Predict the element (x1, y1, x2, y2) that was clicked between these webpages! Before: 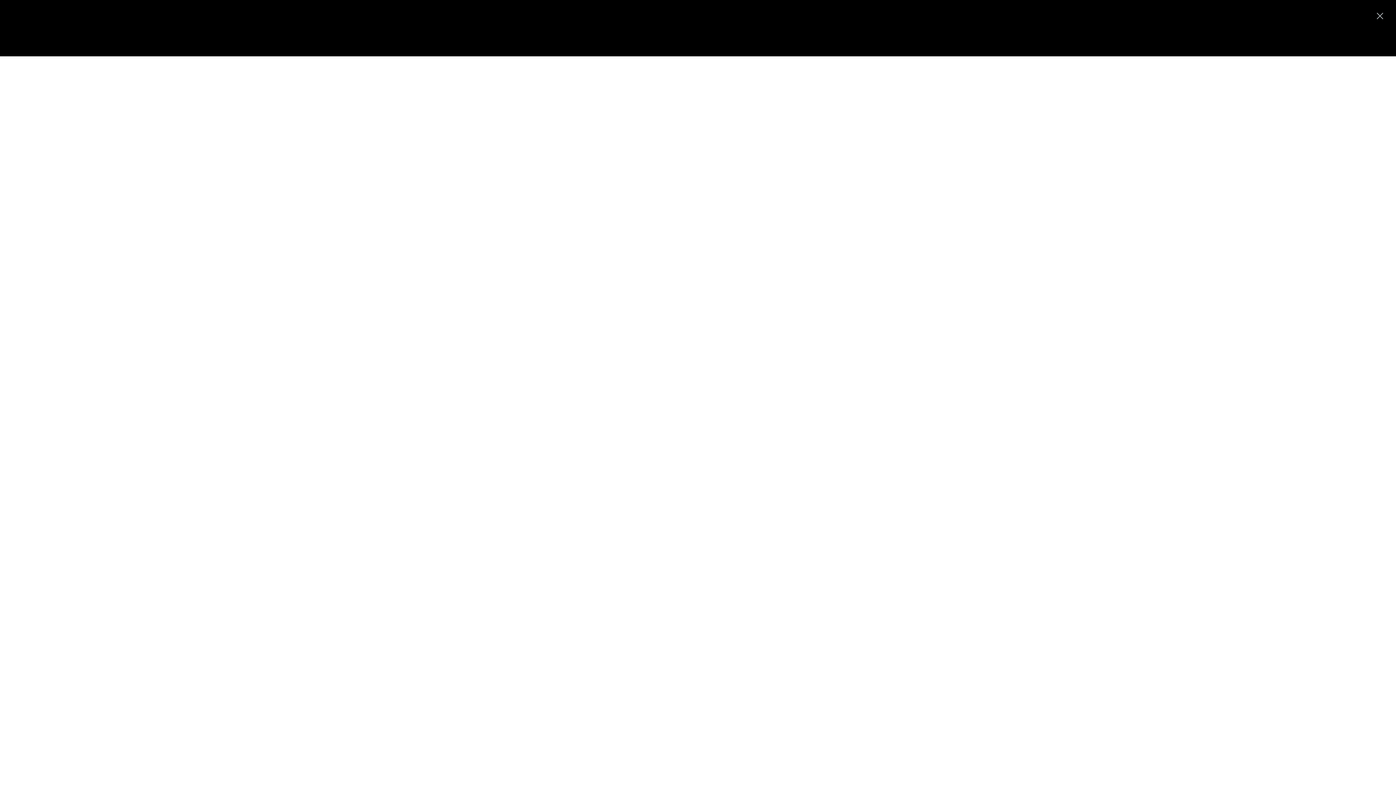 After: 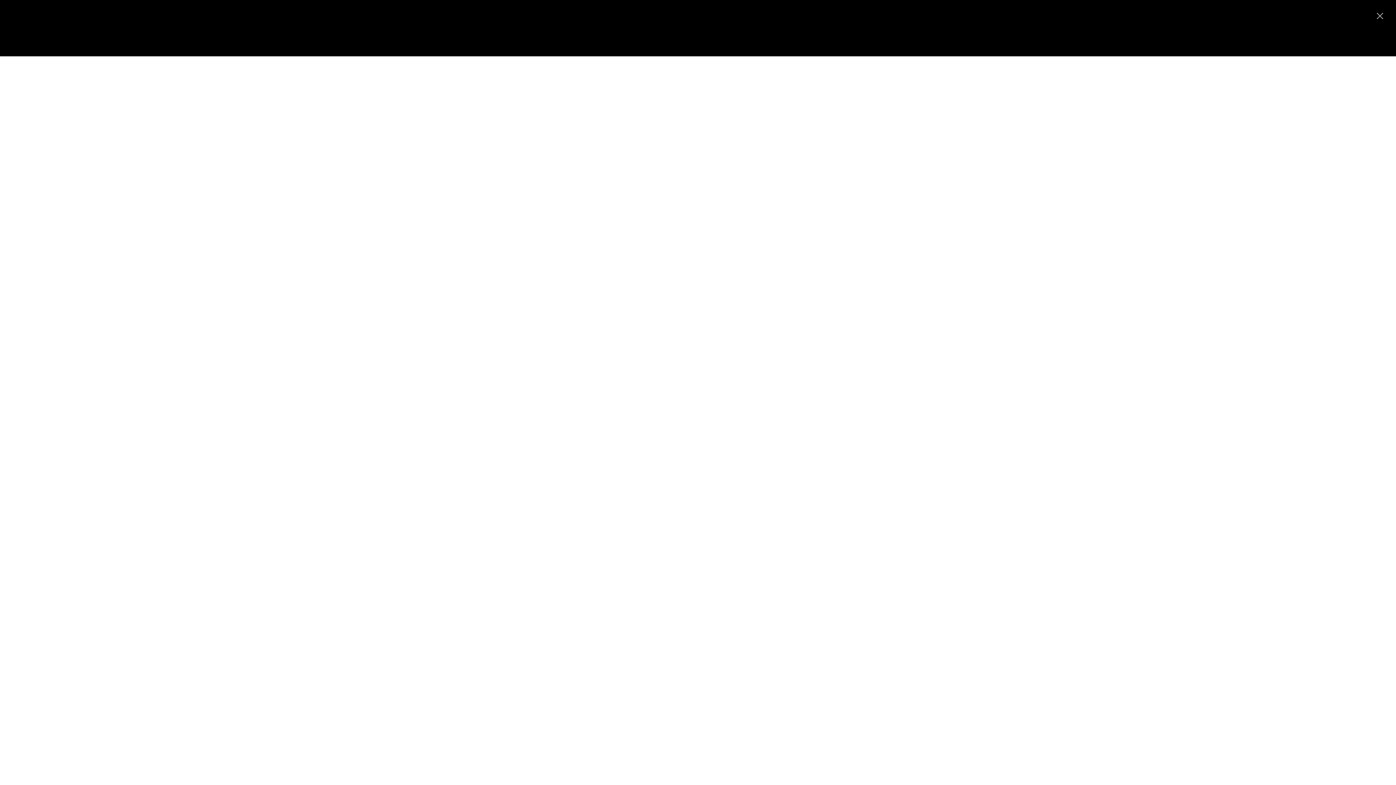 Action: label: HOA Reform: implementing a dispute resolution process in the HOA Office and creating a State HOA data repository.  Refuting lobbyist distortions on feasibility, cost and their financial interests.  bbox: (441, 742, 603, 778)